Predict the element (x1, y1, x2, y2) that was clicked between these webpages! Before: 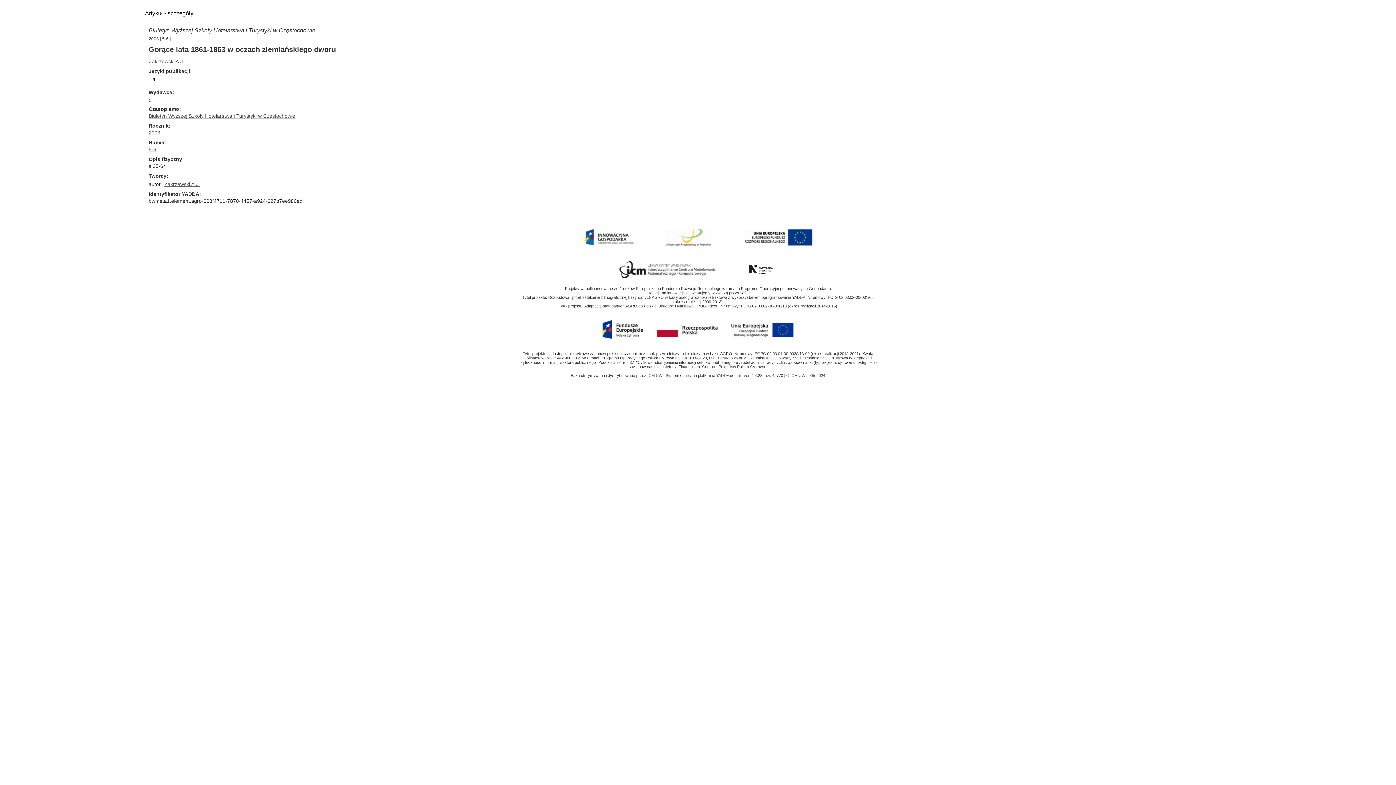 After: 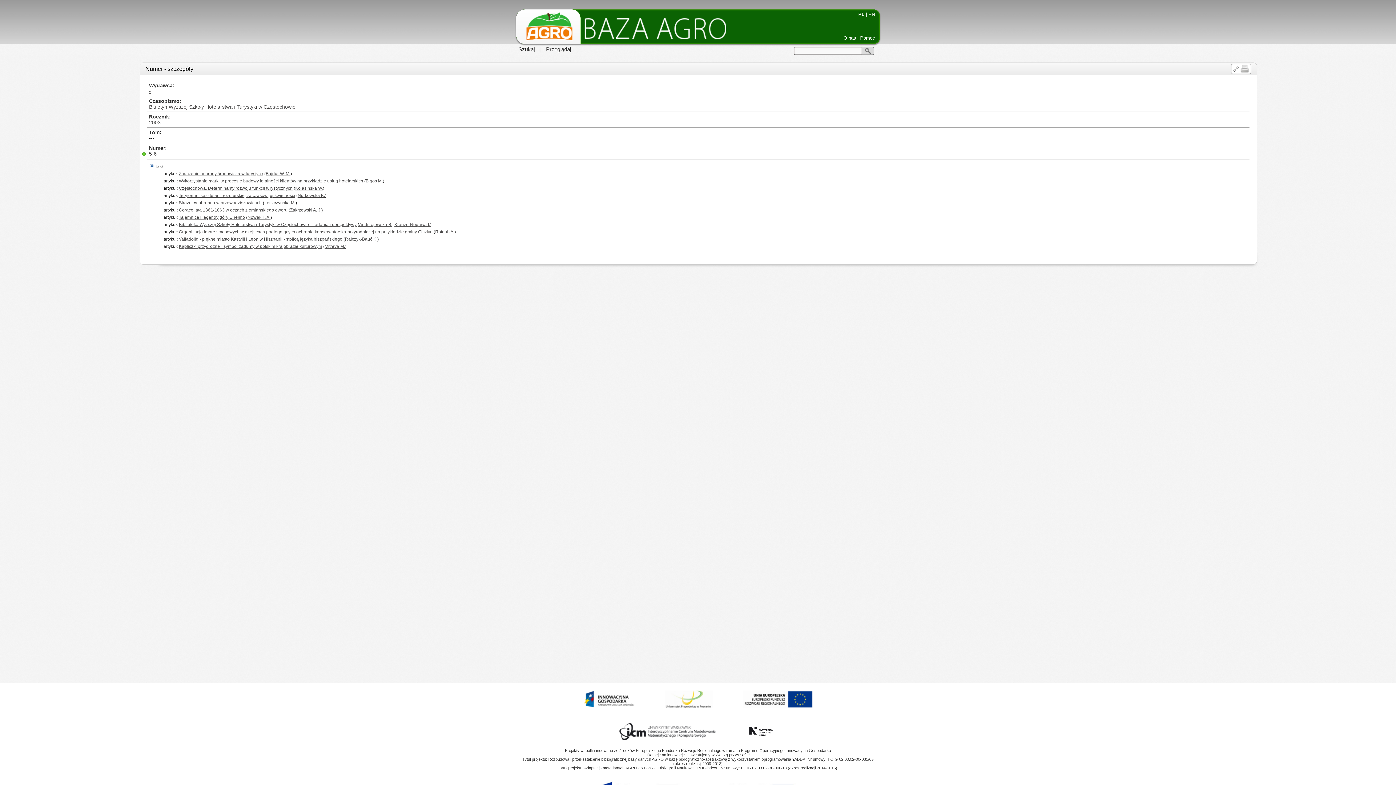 Action: label: 5-6 bbox: (162, 36, 168, 41)